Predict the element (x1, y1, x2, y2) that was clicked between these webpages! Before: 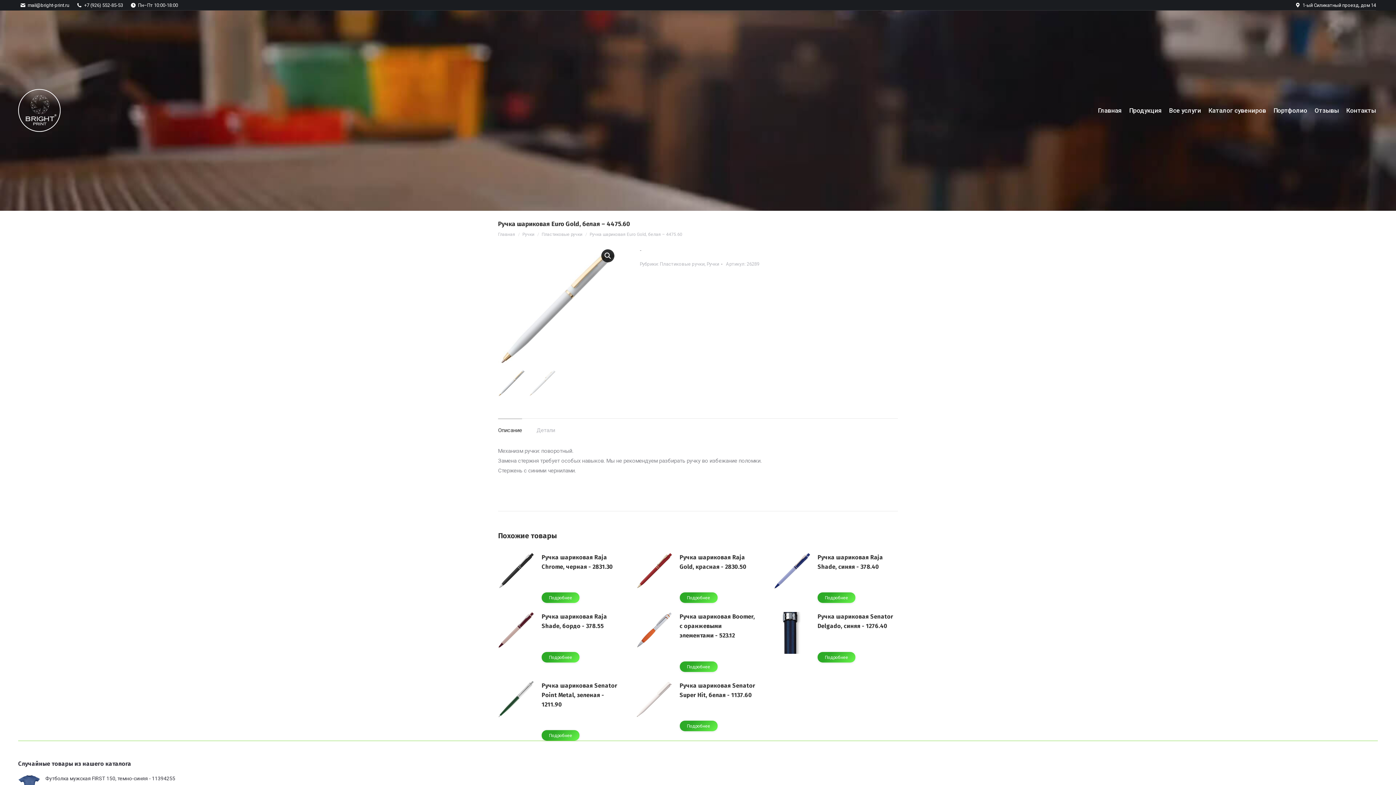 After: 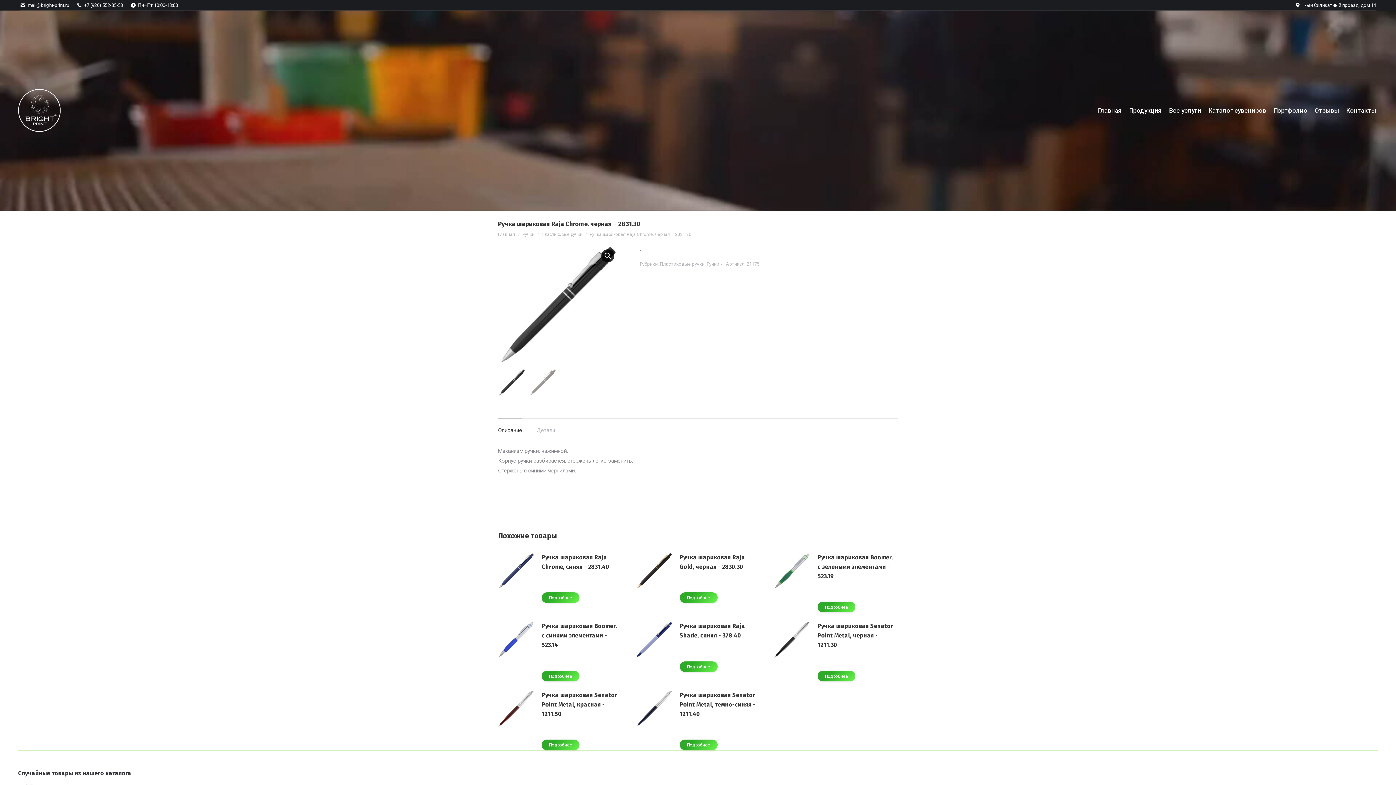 Action: bbox: (498, 553, 534, 603)